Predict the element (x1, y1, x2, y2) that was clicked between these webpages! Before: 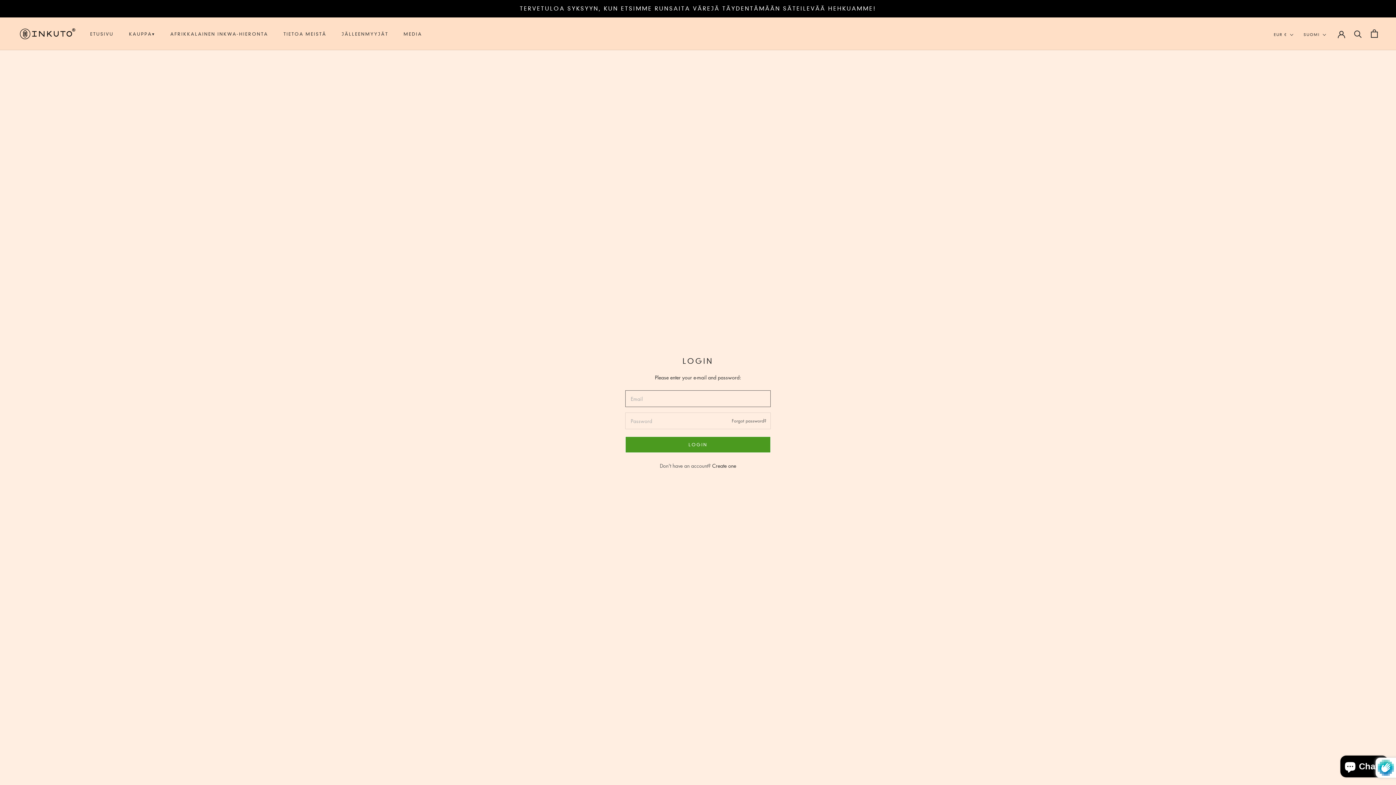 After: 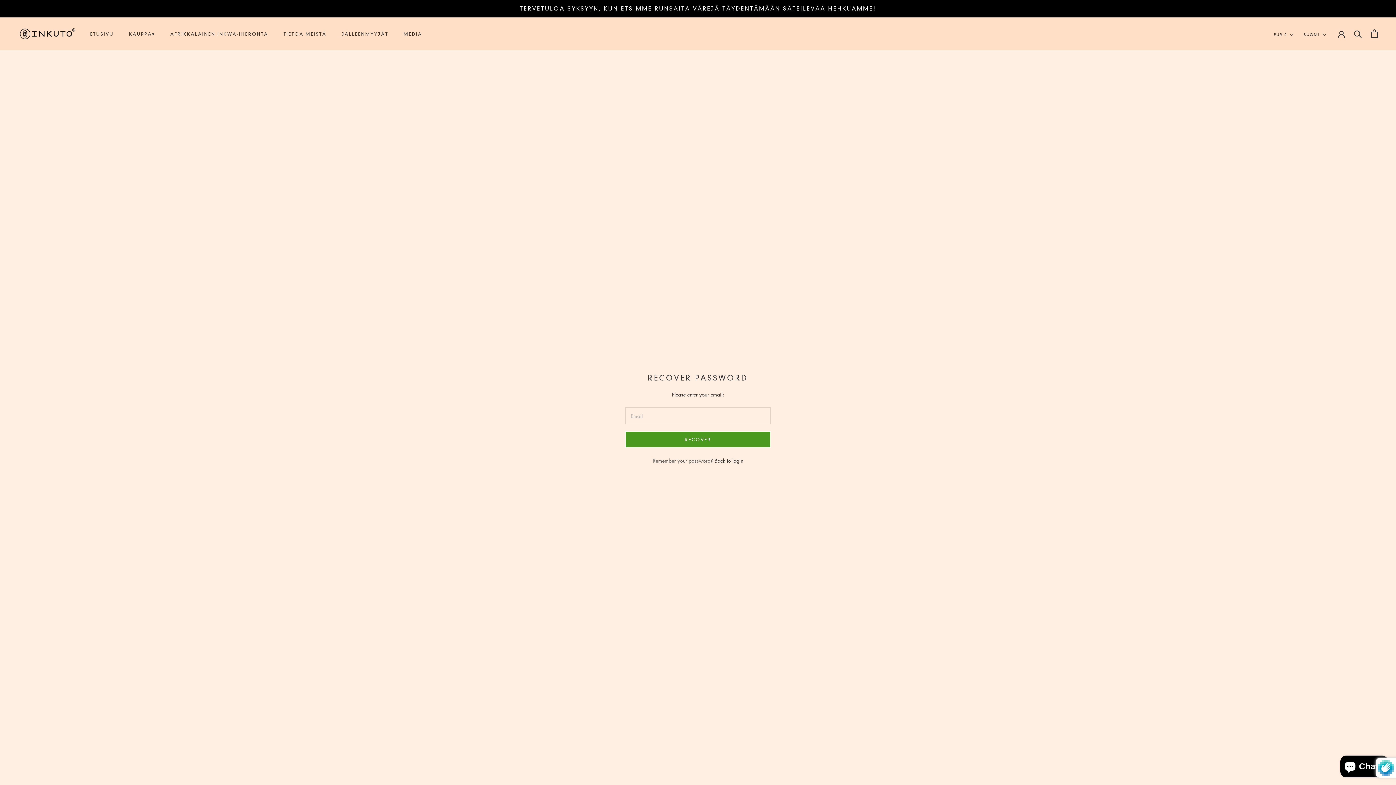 Action: label: Forgot password? bbox: (732, 417, 766, 424)